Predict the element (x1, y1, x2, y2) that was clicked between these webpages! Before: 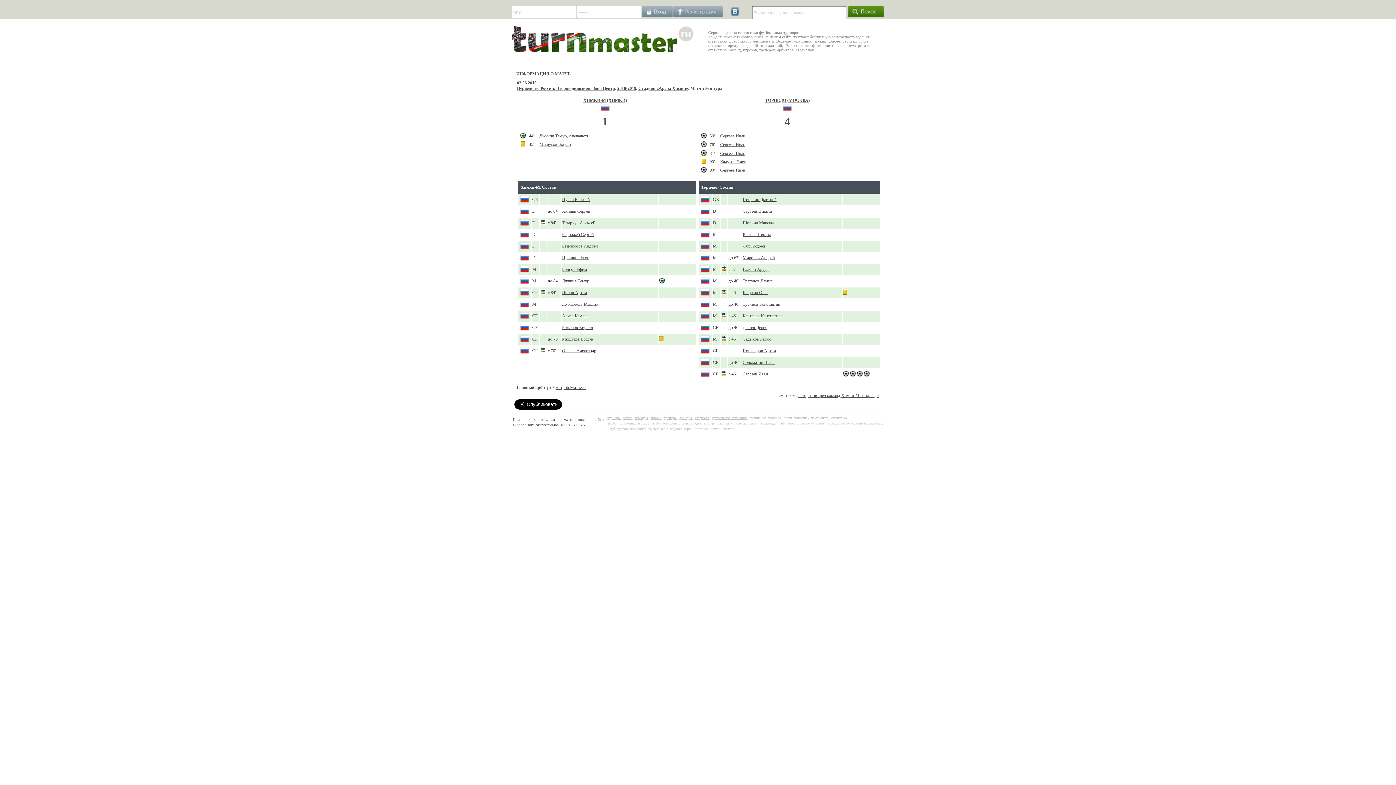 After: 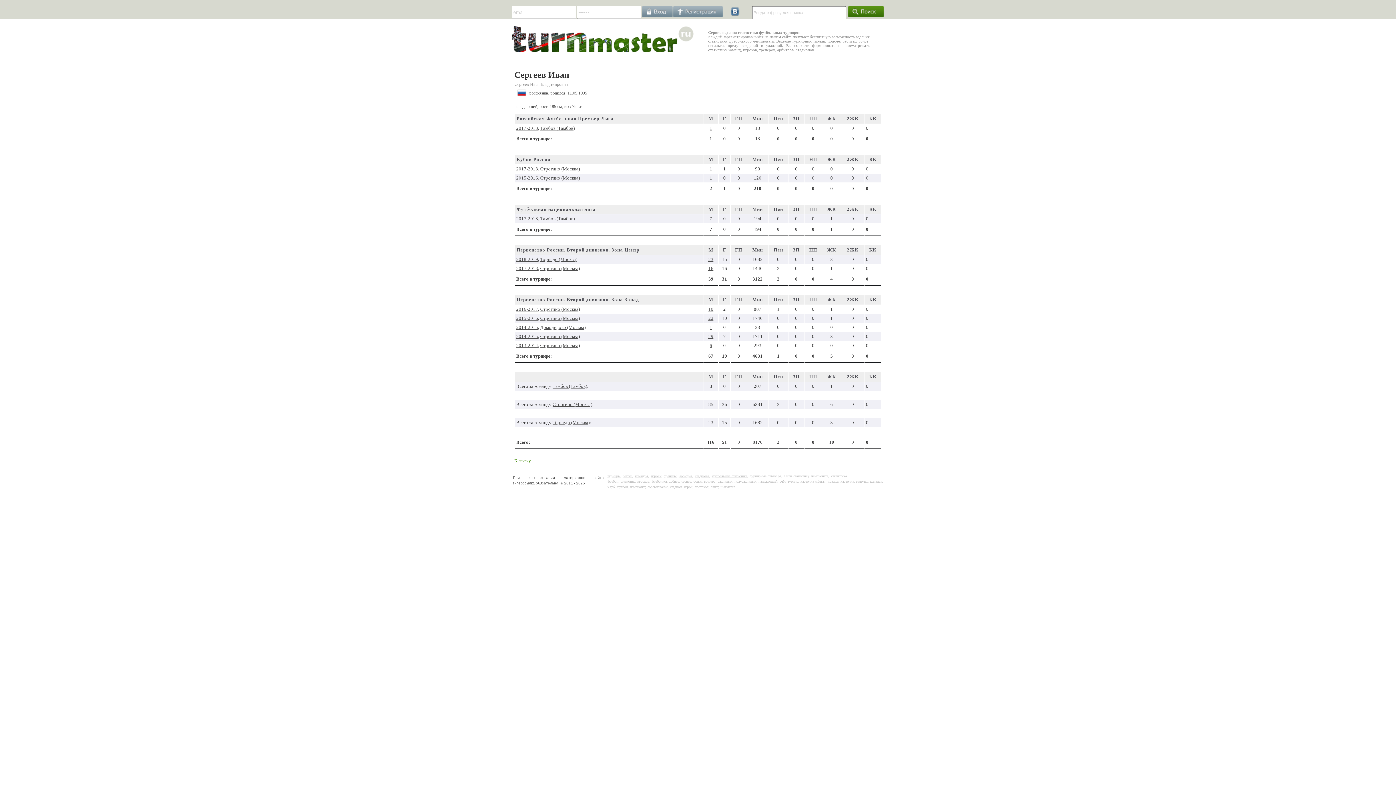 Action: label: Сергеев Иван bbox: (720, 150, 745, 156)